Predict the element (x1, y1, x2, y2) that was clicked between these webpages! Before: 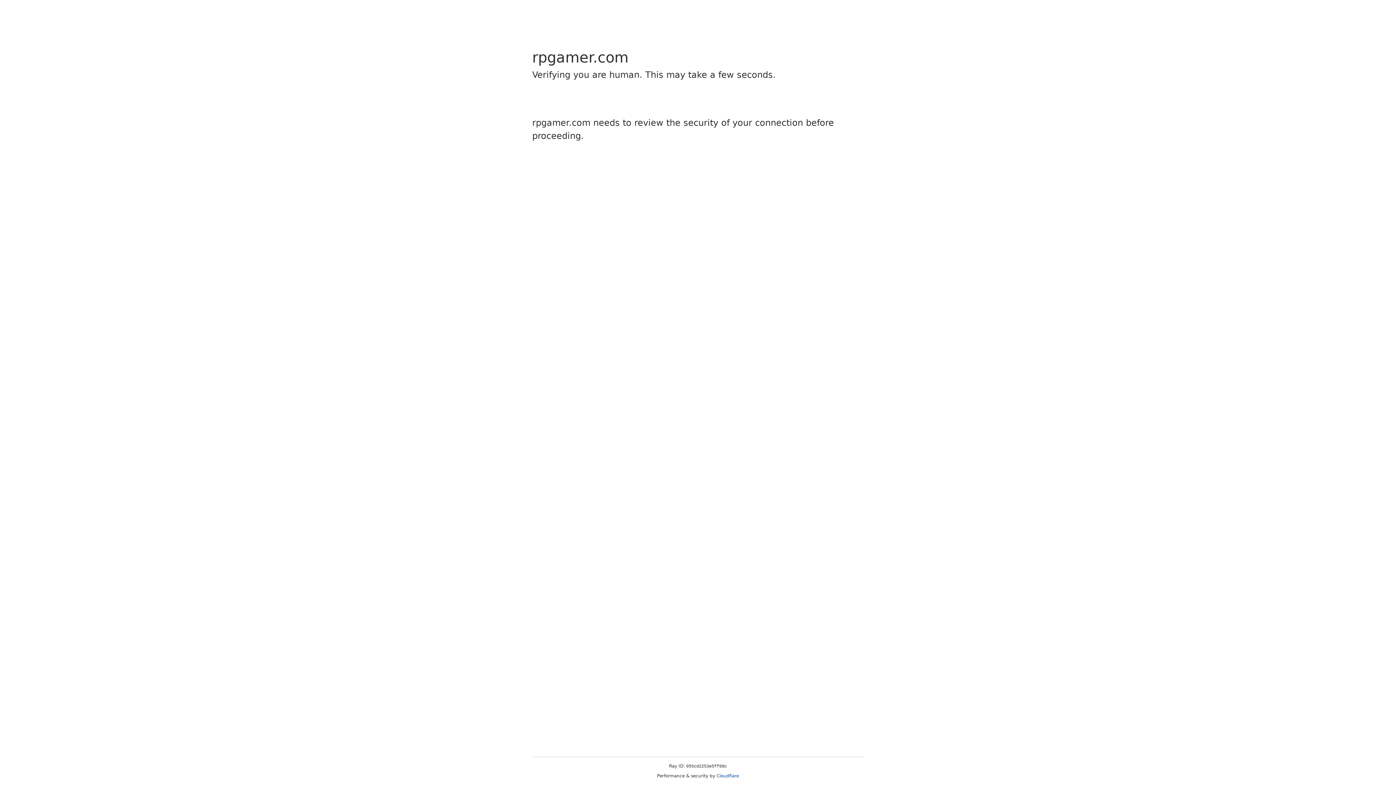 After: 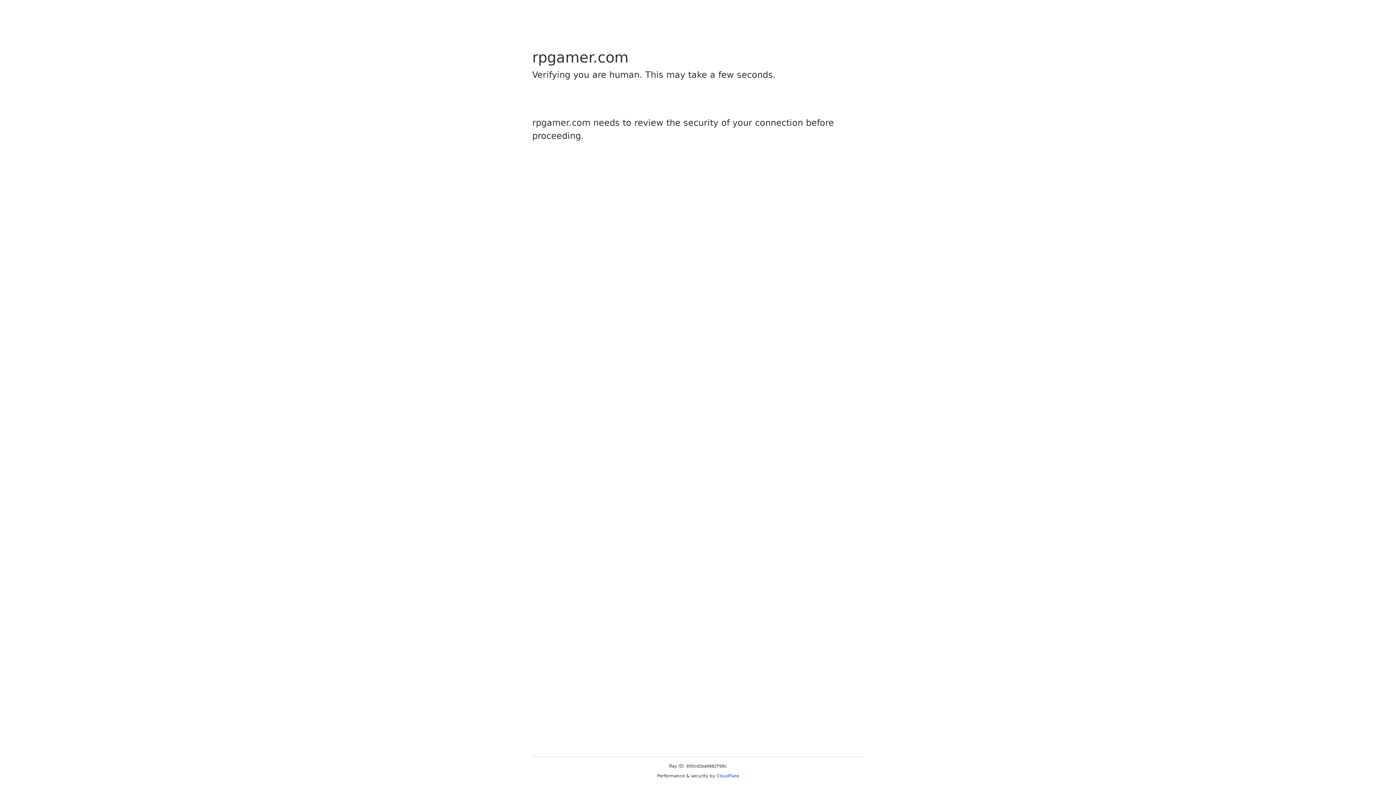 Action: label: Cloudflare bbox: (716, 773, 739, 778)